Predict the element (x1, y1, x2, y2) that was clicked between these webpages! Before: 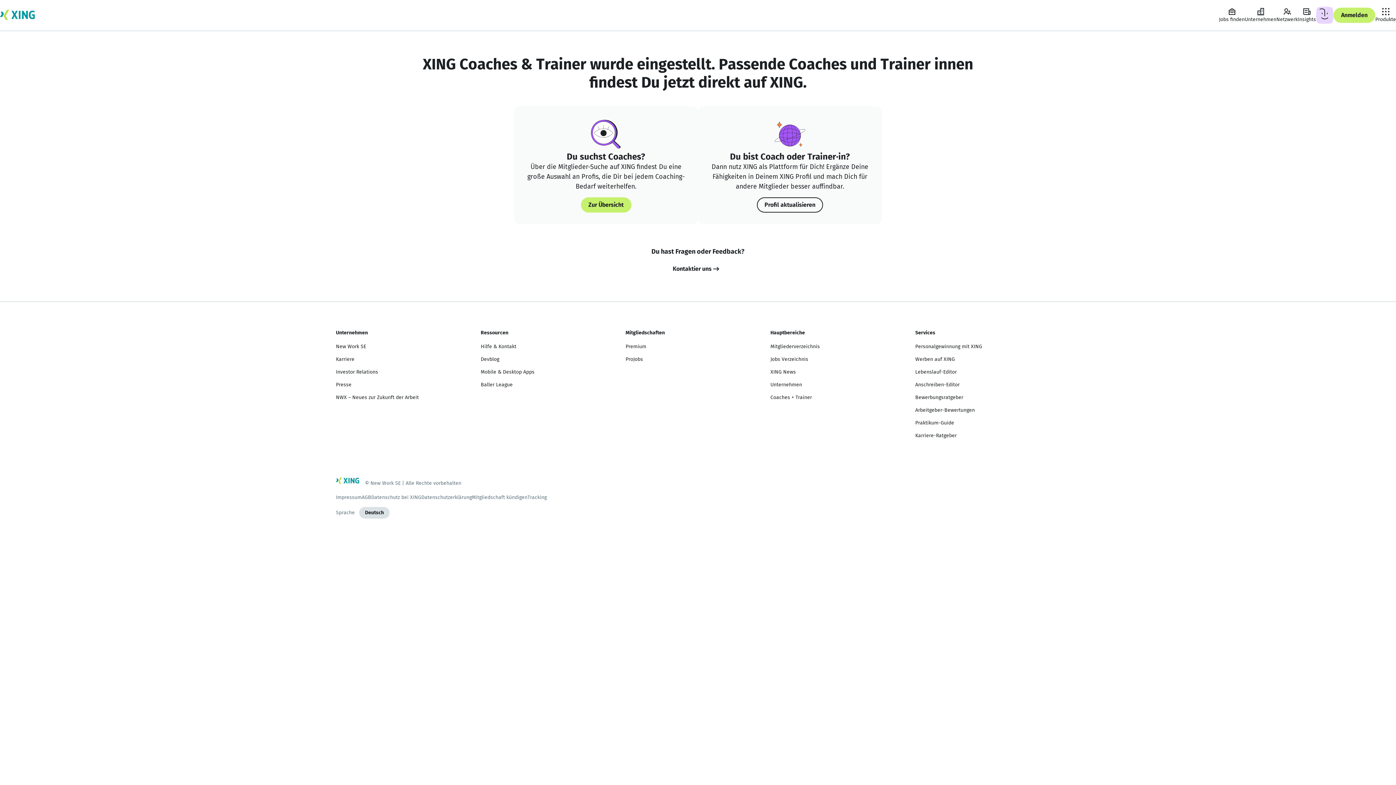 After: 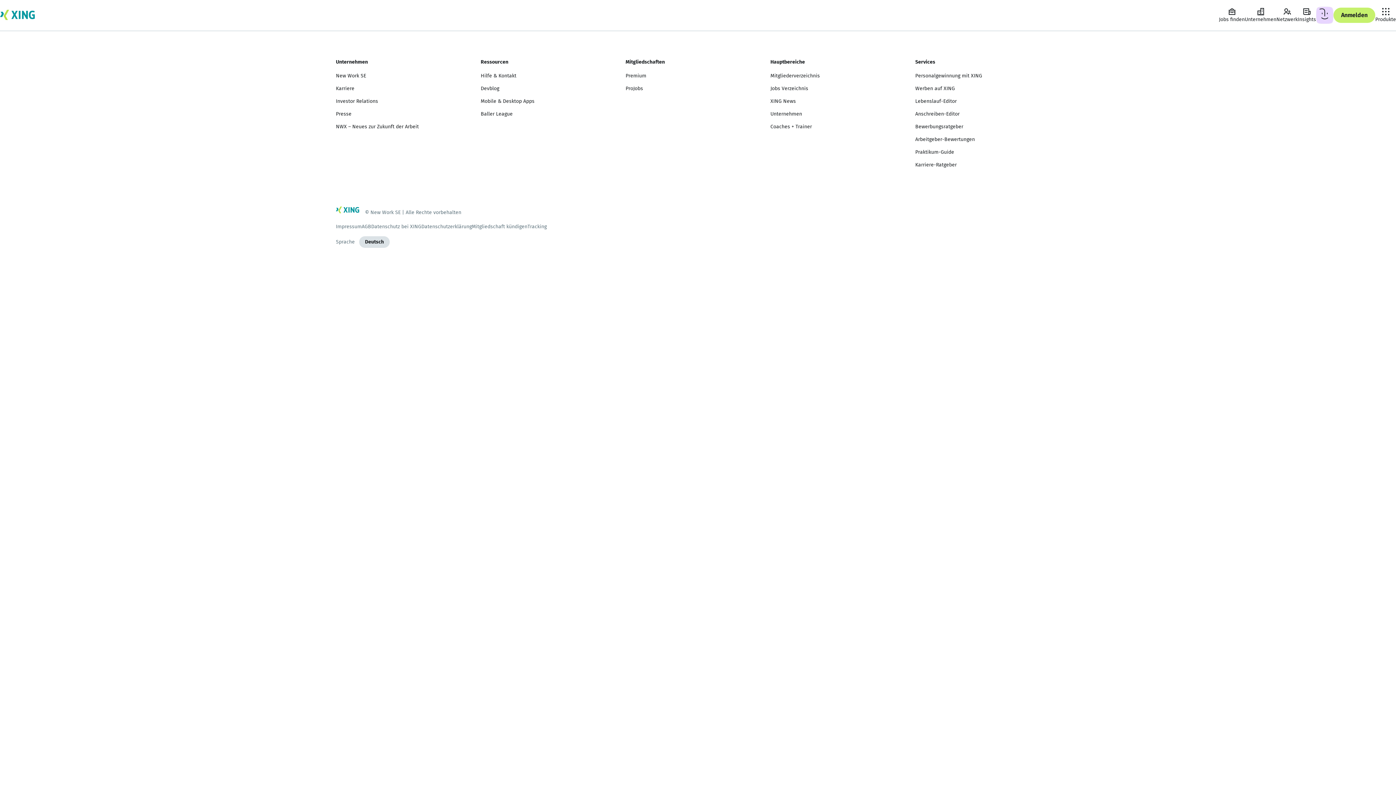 Action: bbox: (336, 494, 361, 501) label: Impressum